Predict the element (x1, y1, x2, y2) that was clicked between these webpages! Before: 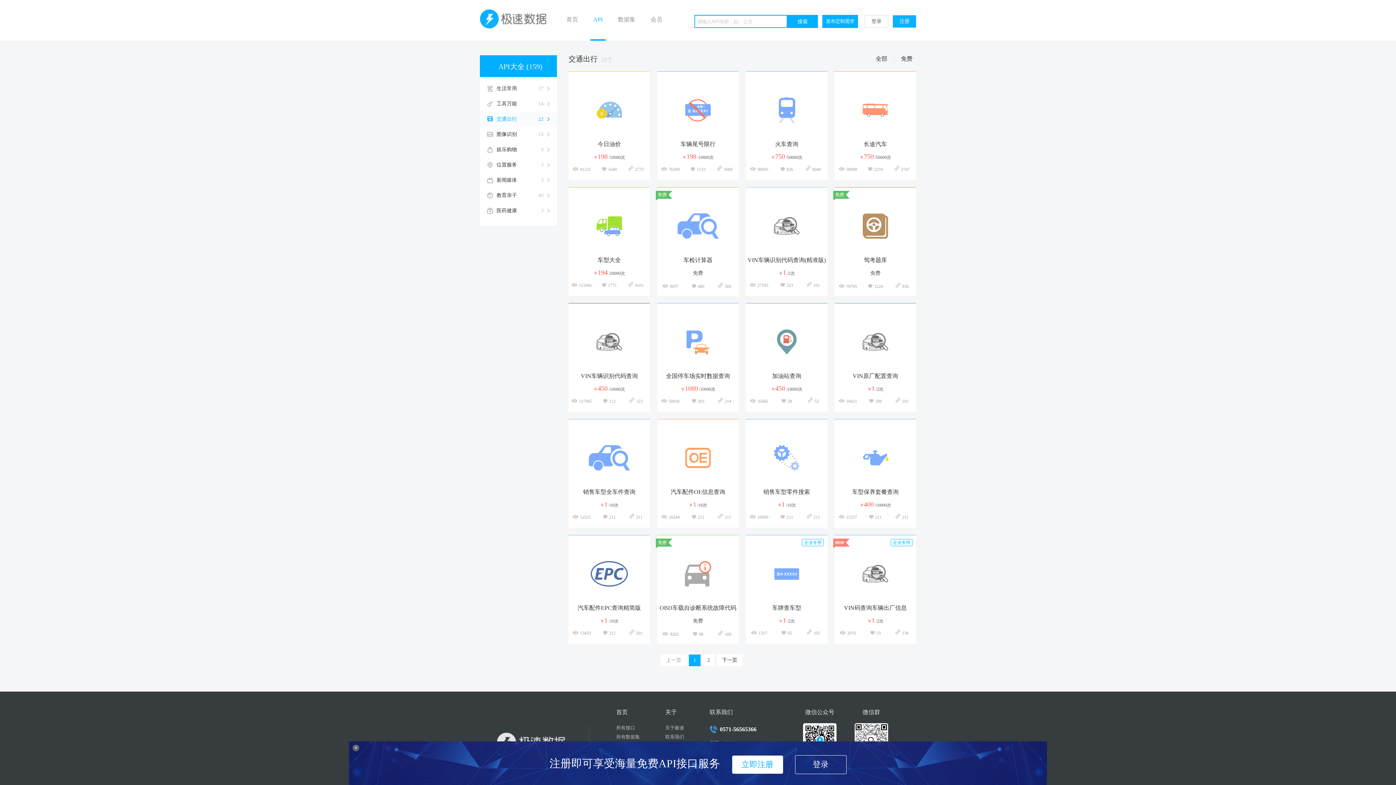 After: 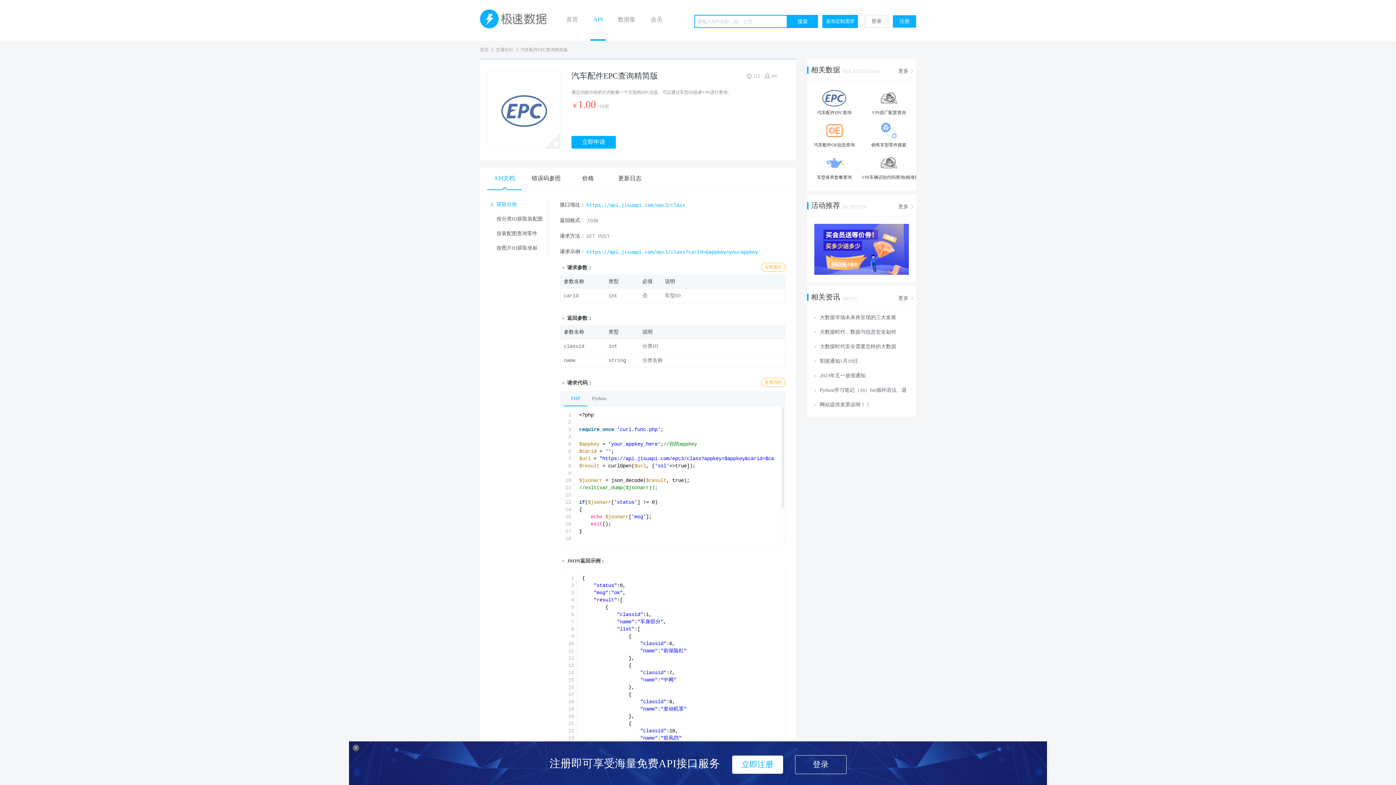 Action: label: 汽车配件EPC查询精简版
￥1 /10次
13433
|
212
|
201 bbox: (568, 561, 650, 624)